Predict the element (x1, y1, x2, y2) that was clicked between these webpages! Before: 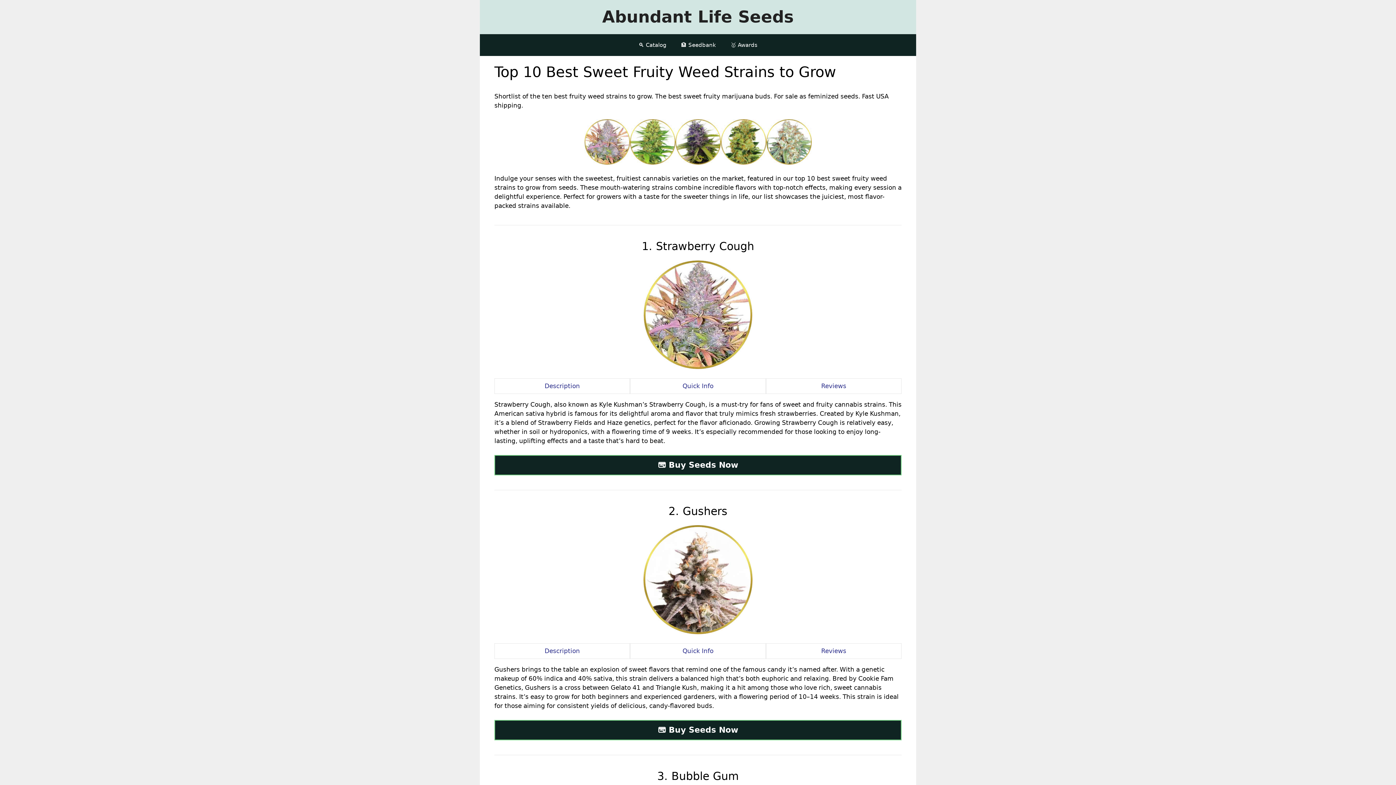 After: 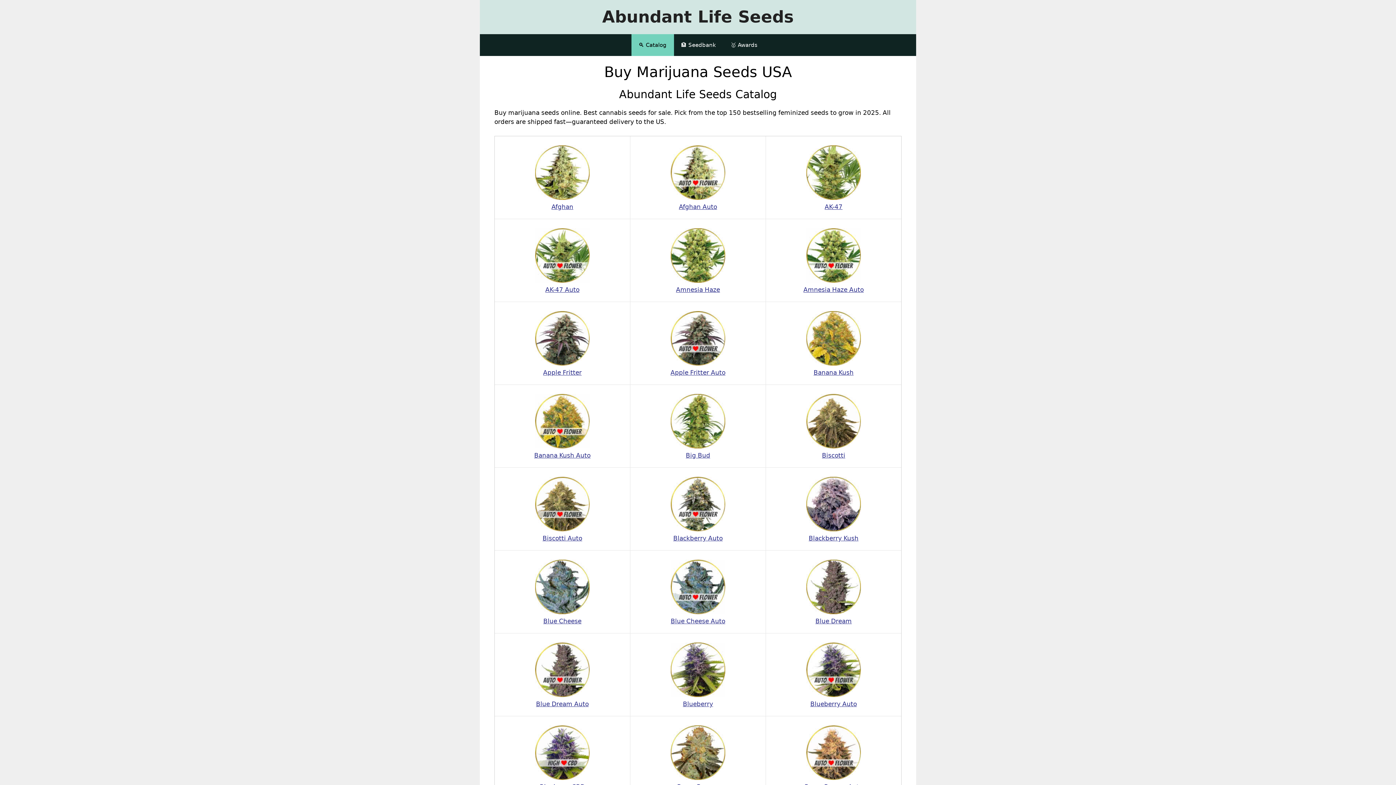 Action: label: Abundant Life Seeds bbox: (602, 7, 794, 26)